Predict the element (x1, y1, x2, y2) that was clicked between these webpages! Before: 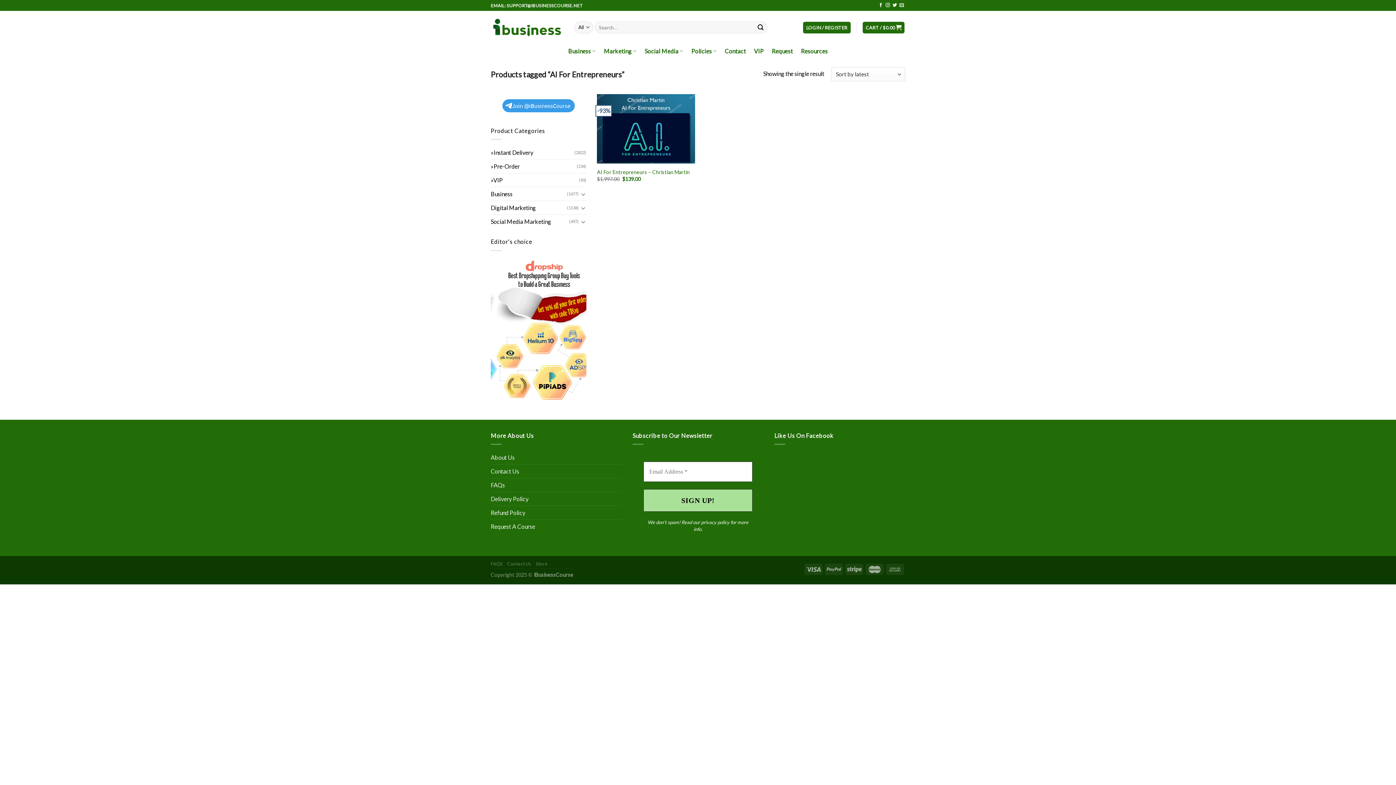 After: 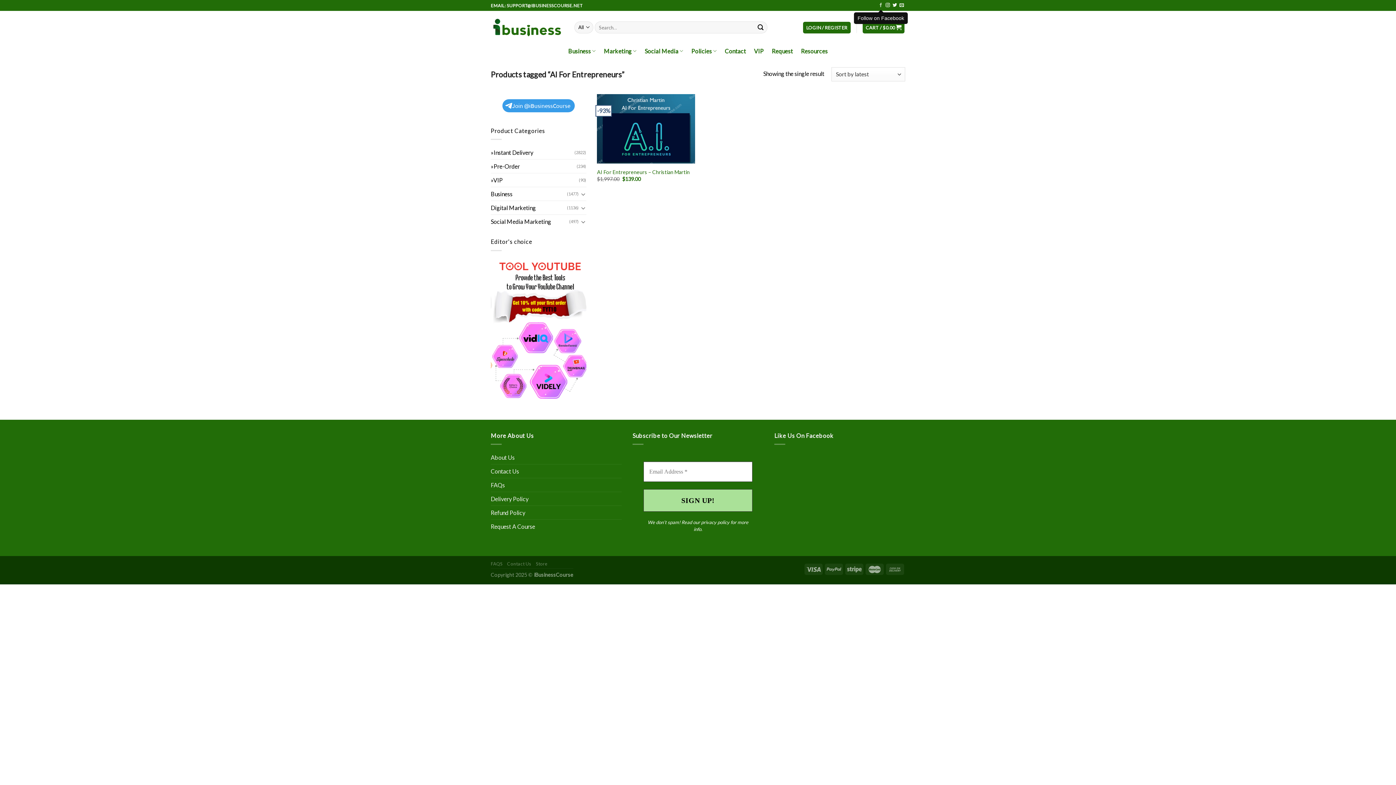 Action: bbox: (878, 3, 883, 8)